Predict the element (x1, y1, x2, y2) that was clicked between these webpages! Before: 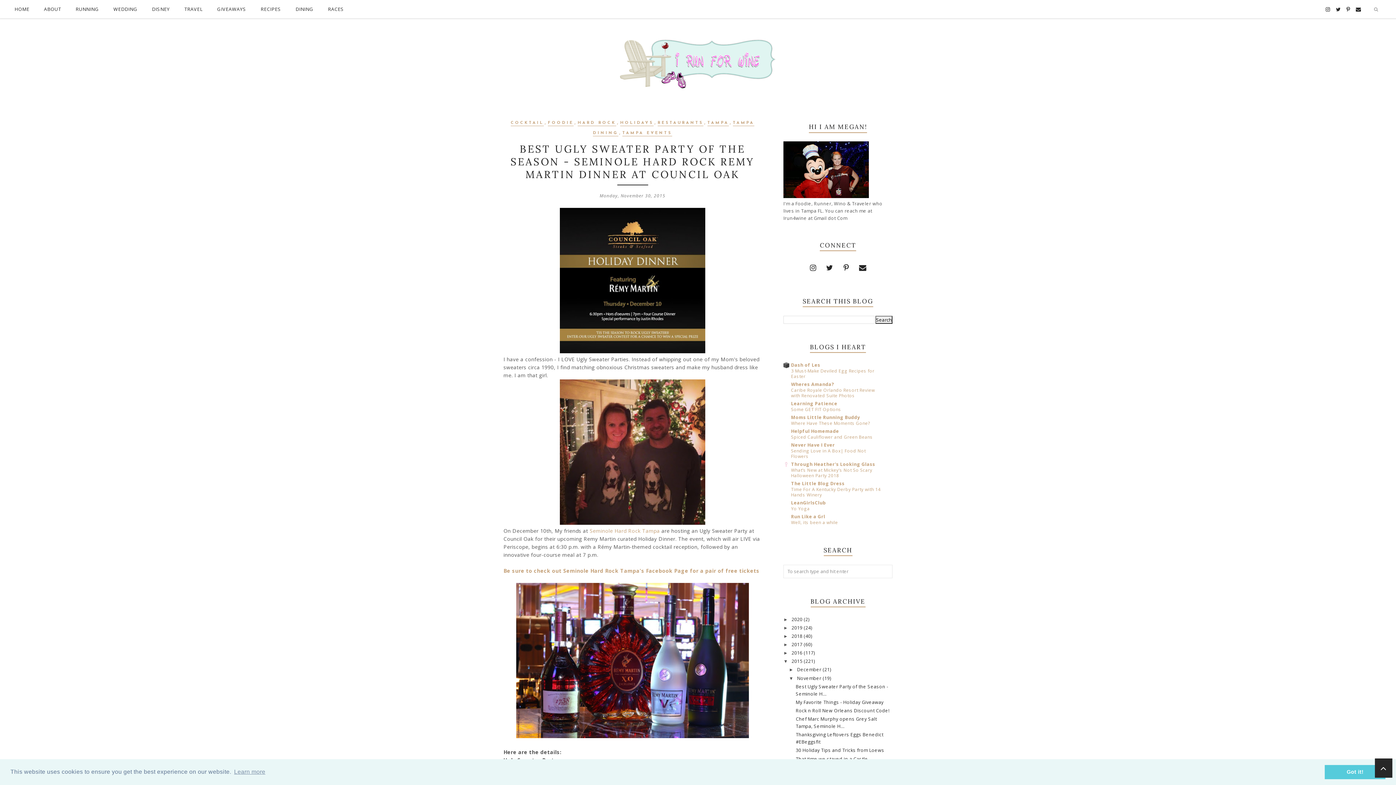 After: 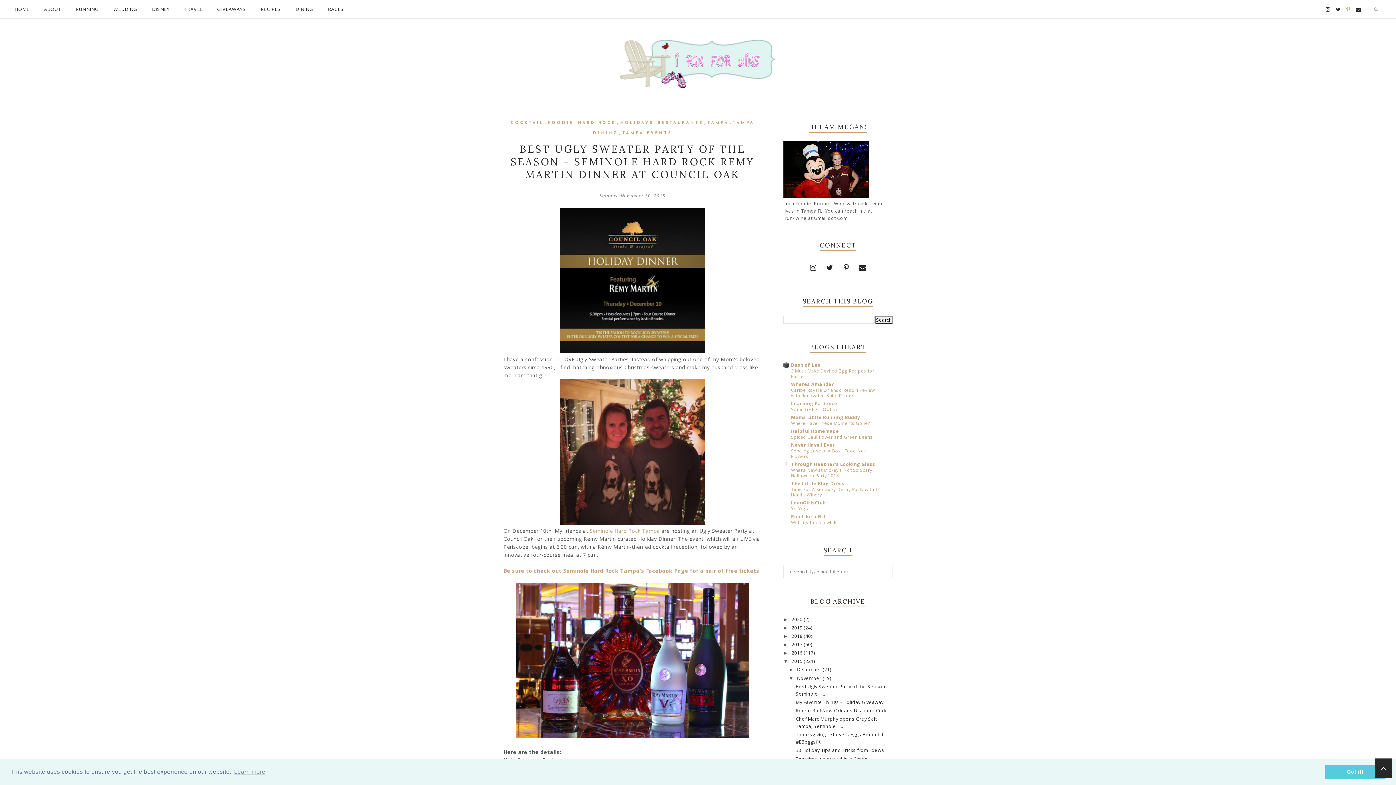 Action: bbox: (1346, 0, 1350, 18)